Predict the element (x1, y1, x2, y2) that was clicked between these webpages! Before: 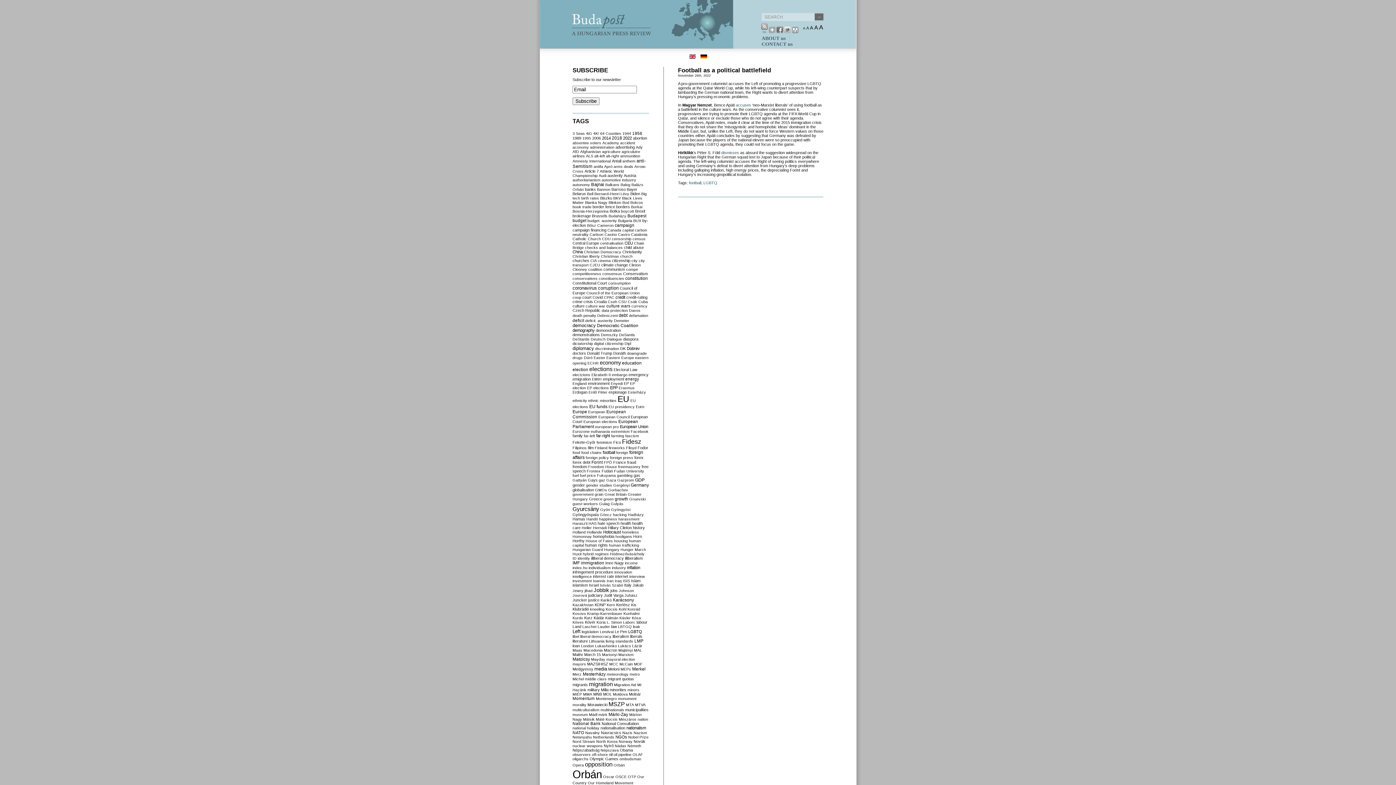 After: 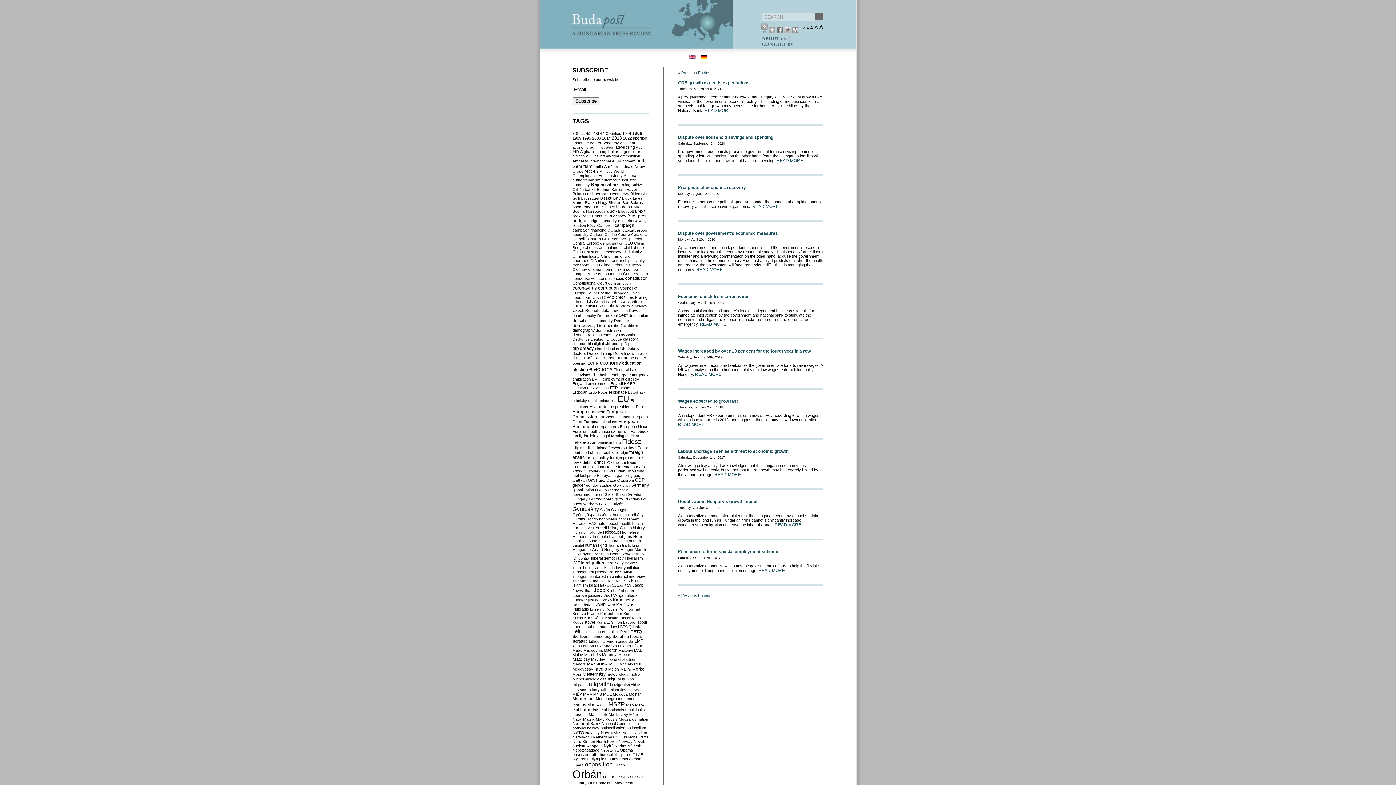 Action: label: jobs bbox: (610, 588, 617, 593)